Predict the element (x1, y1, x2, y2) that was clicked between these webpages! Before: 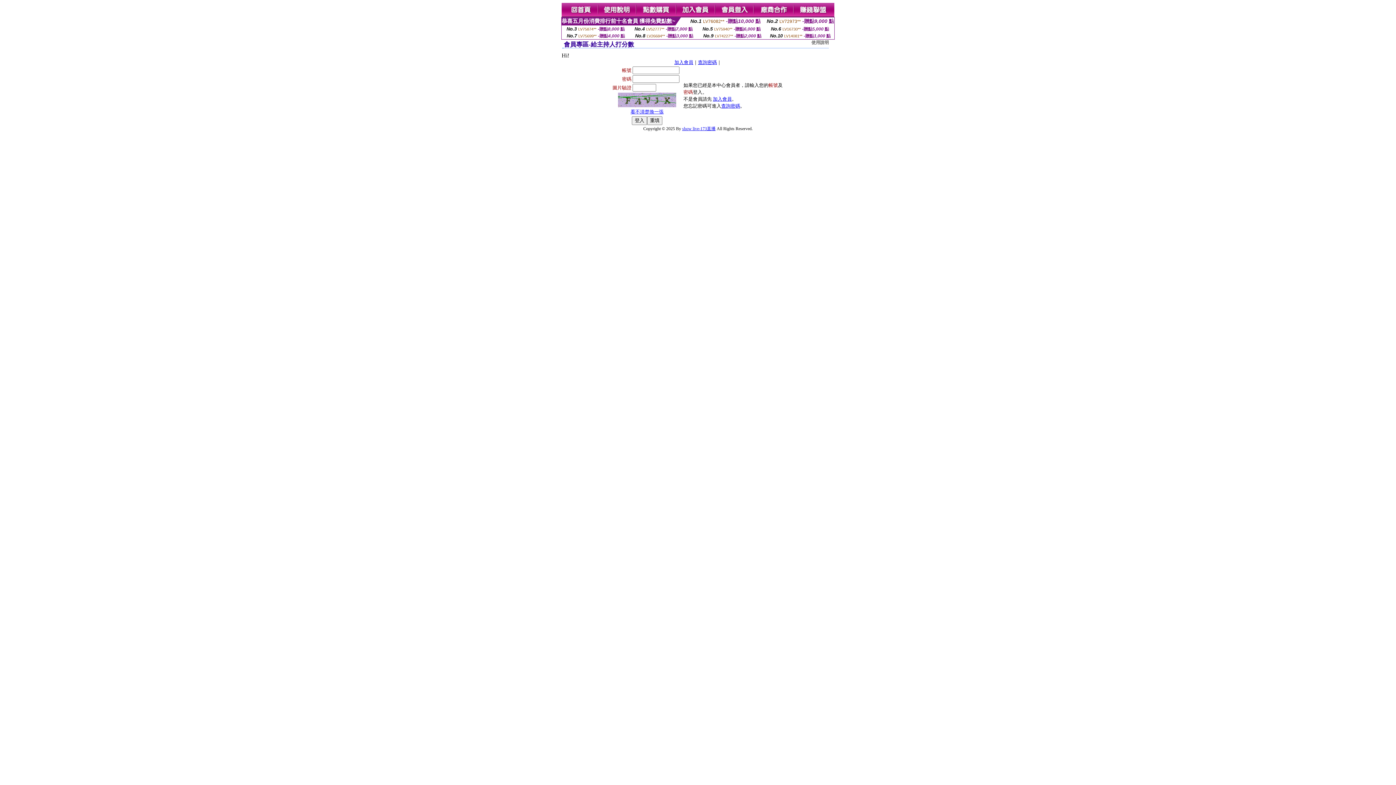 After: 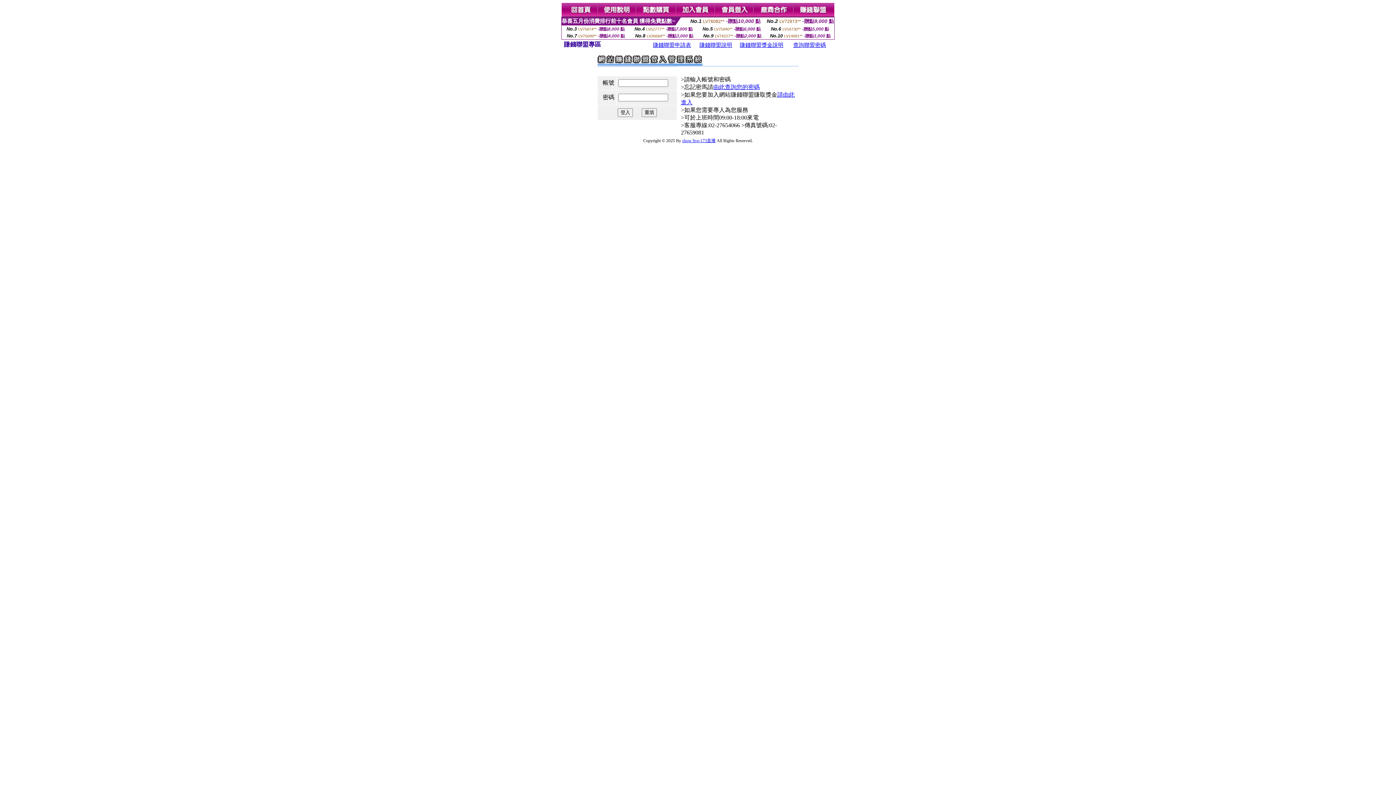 Action: bbox: (794, 12, 834, 18)